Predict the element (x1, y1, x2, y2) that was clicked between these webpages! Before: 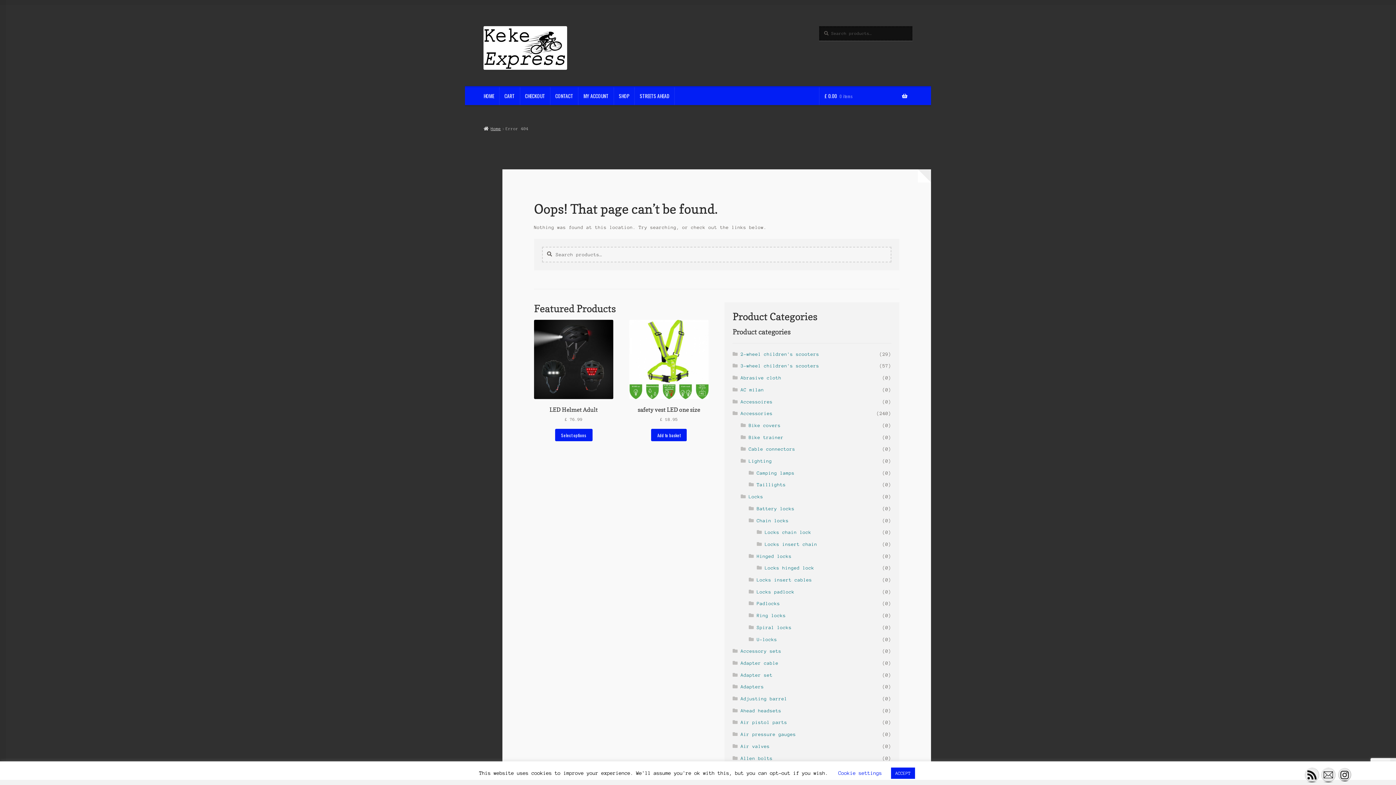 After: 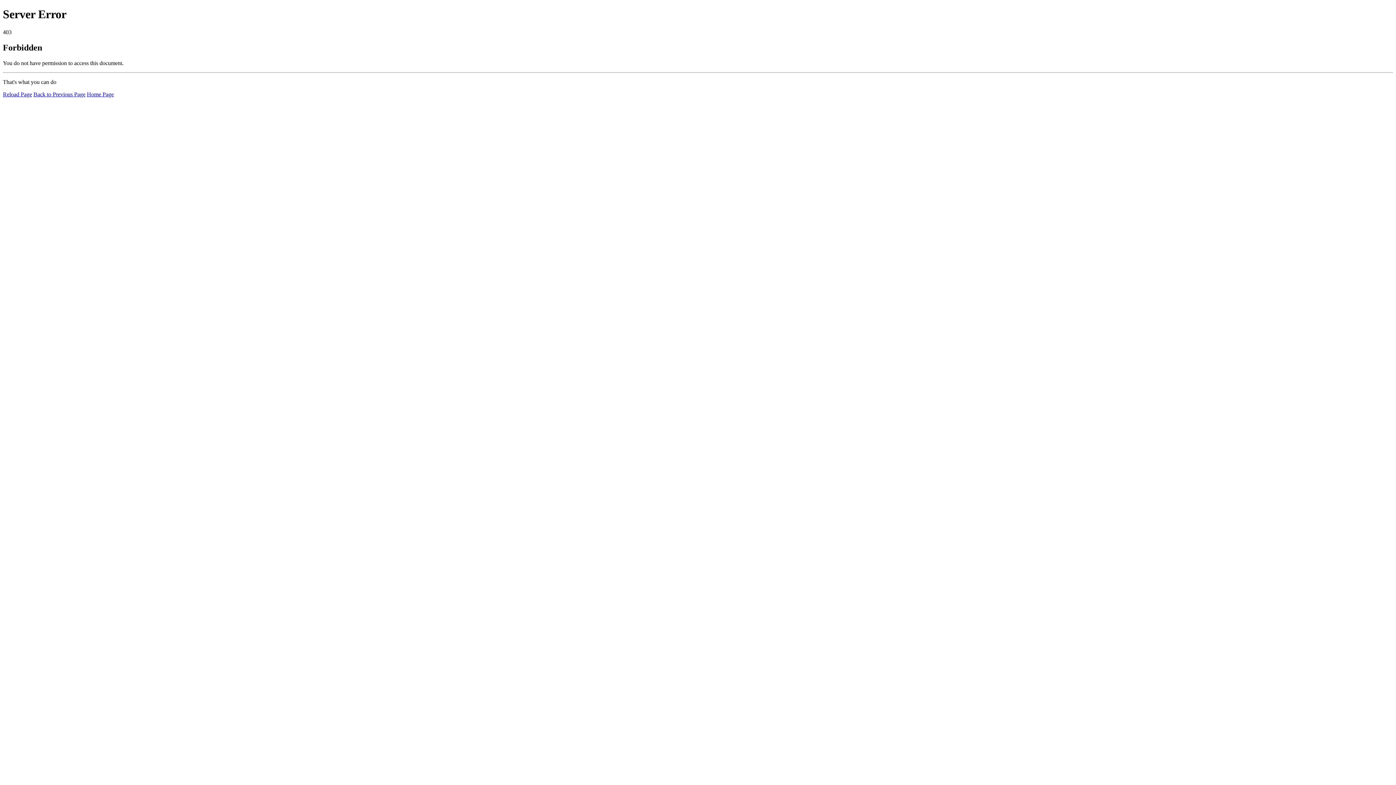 Action: bbox: (757, 625, 791, 630) label: Spiral locks